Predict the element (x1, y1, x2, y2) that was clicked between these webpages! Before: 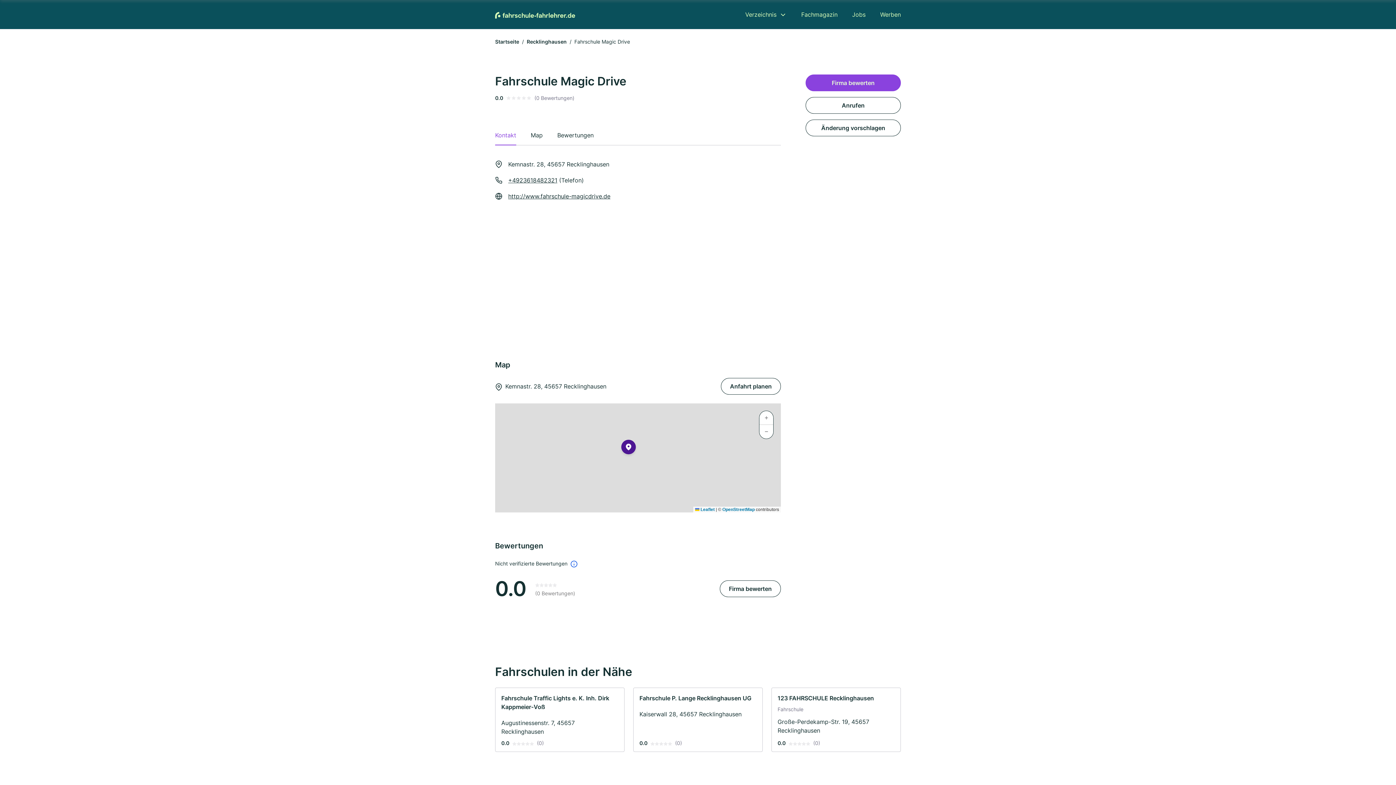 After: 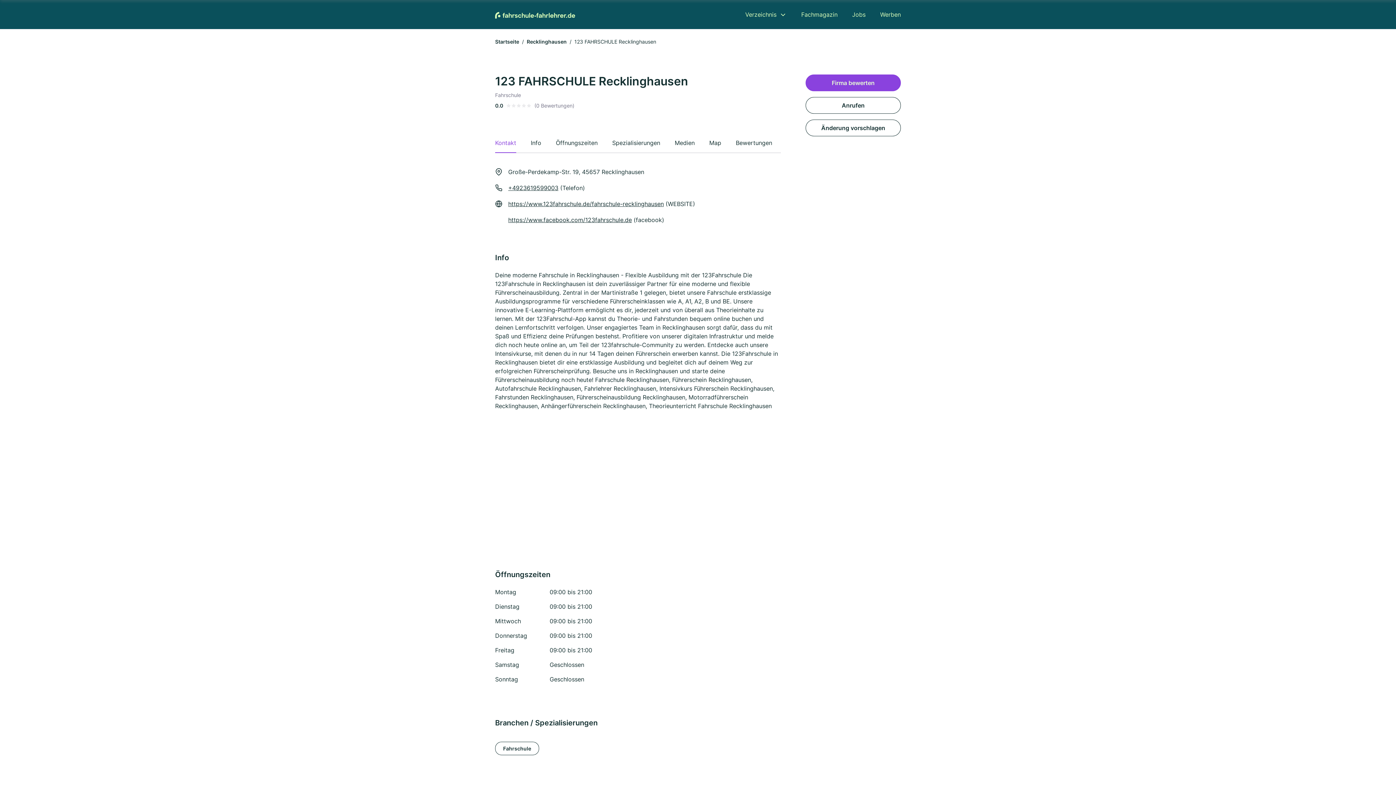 Action: bbox: (777, 694, 874, 702) label: 123 FAHRSCHULE Recklinghausen